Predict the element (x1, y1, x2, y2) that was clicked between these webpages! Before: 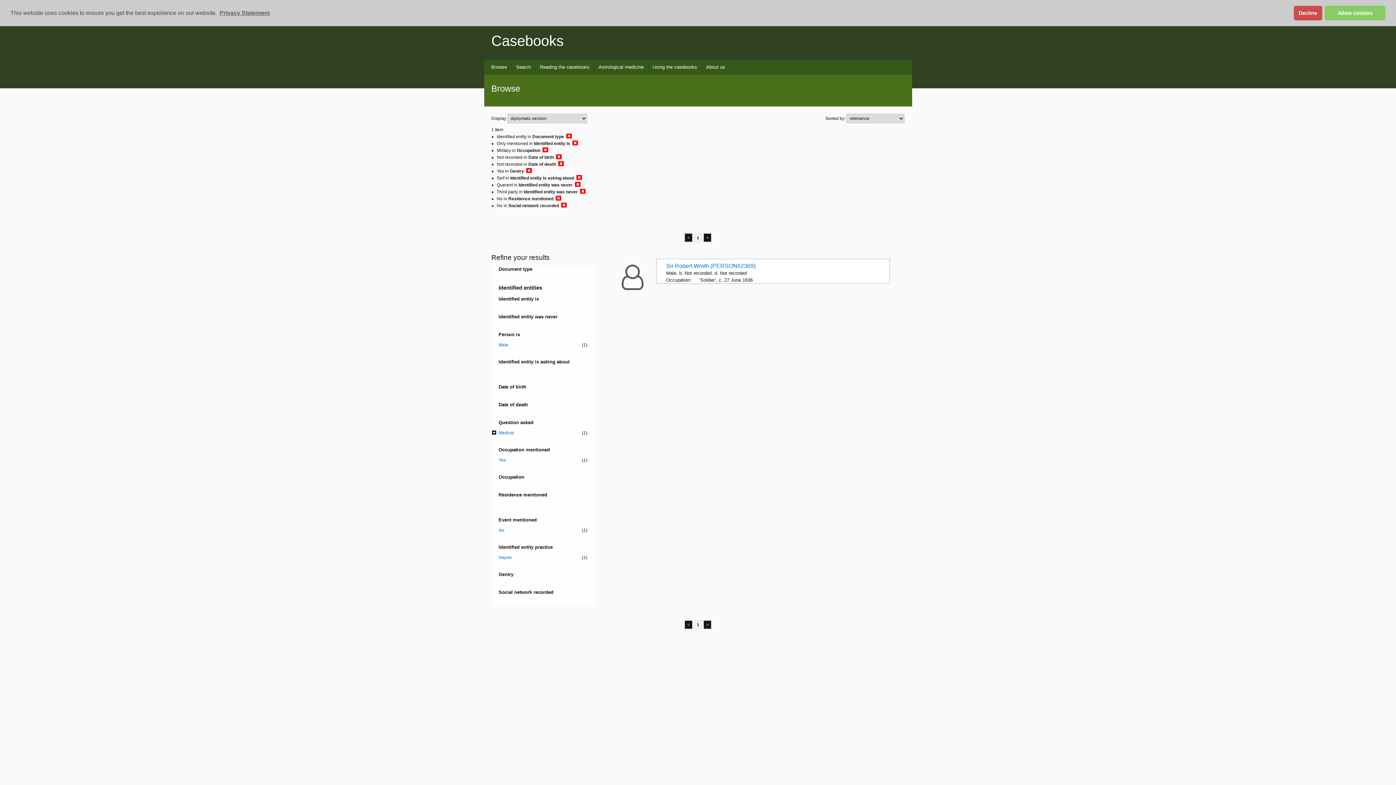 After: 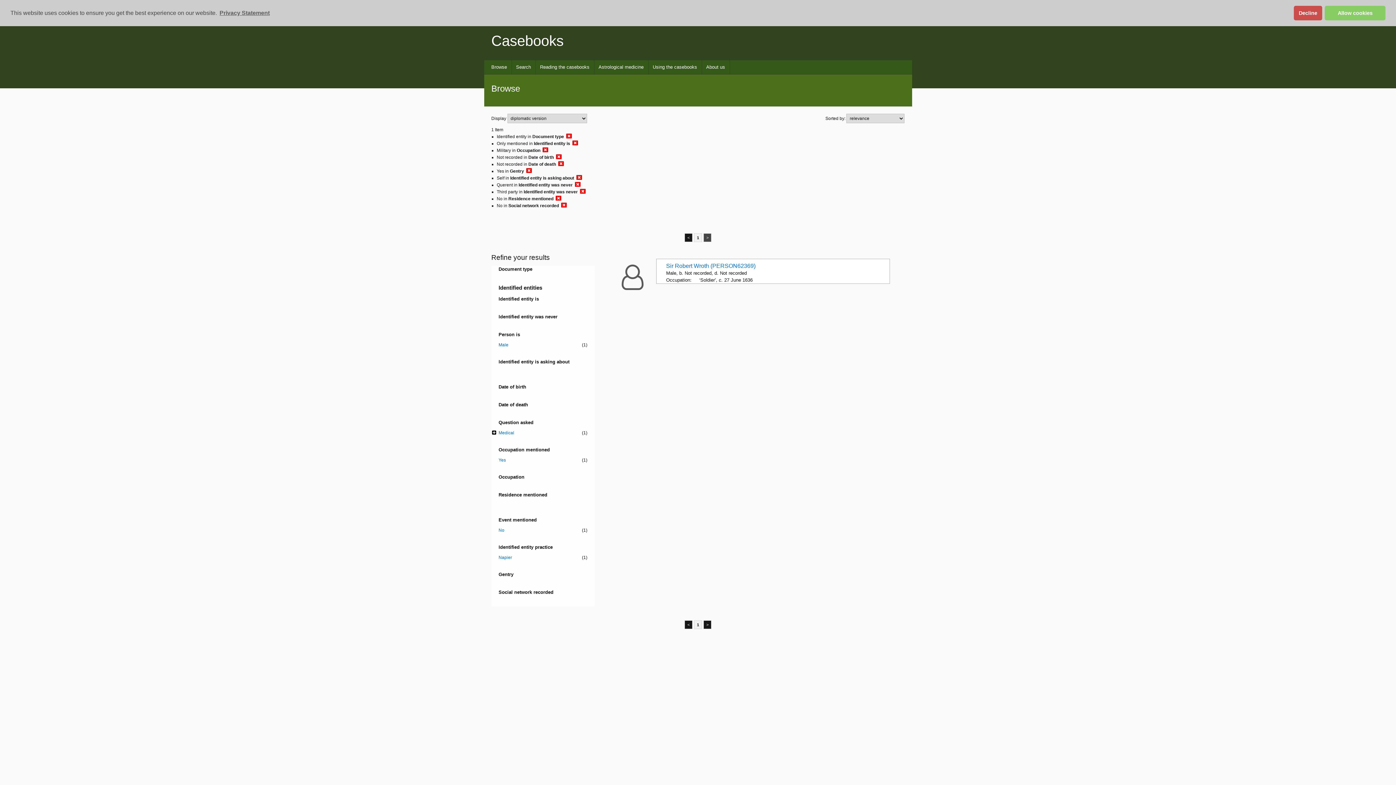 Action: bbox: (703, 233, 711, 242) label: >